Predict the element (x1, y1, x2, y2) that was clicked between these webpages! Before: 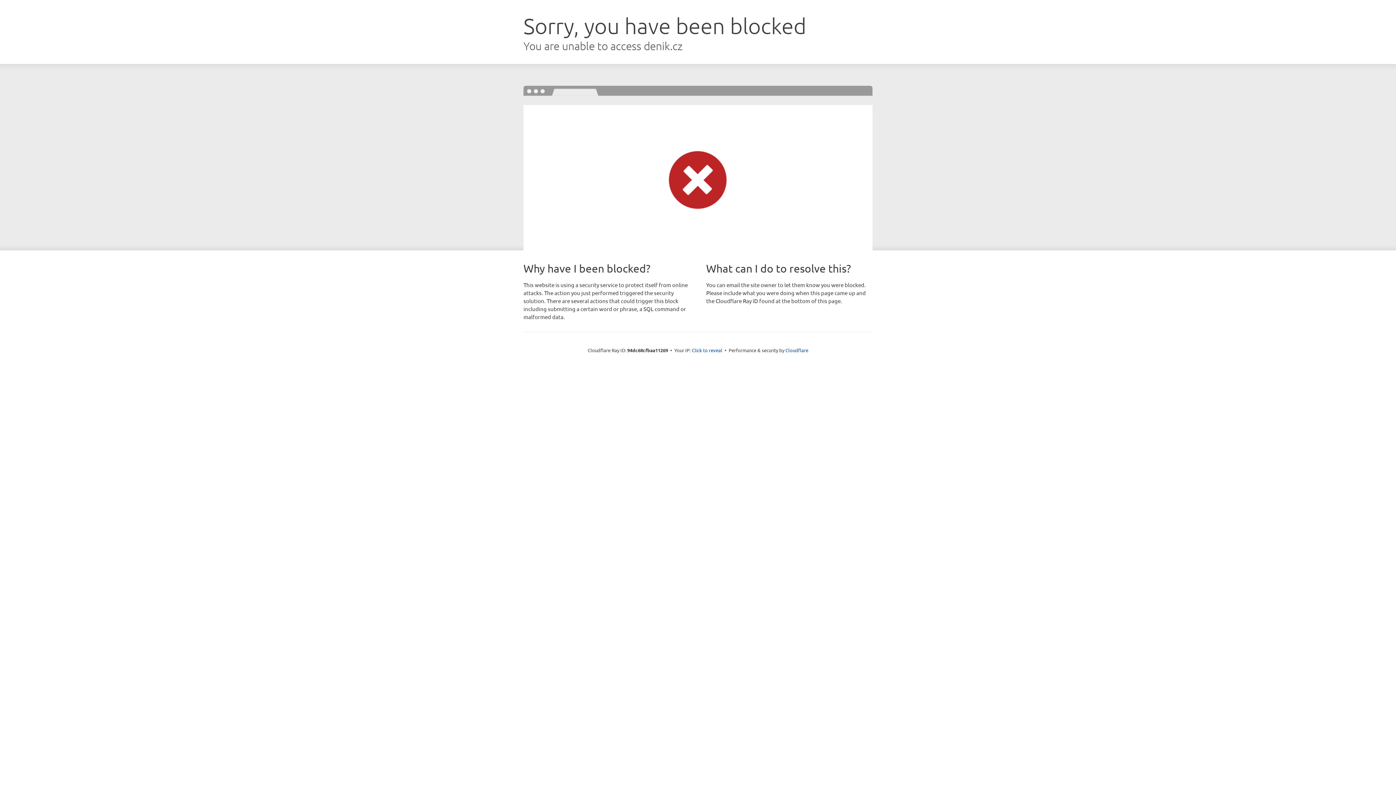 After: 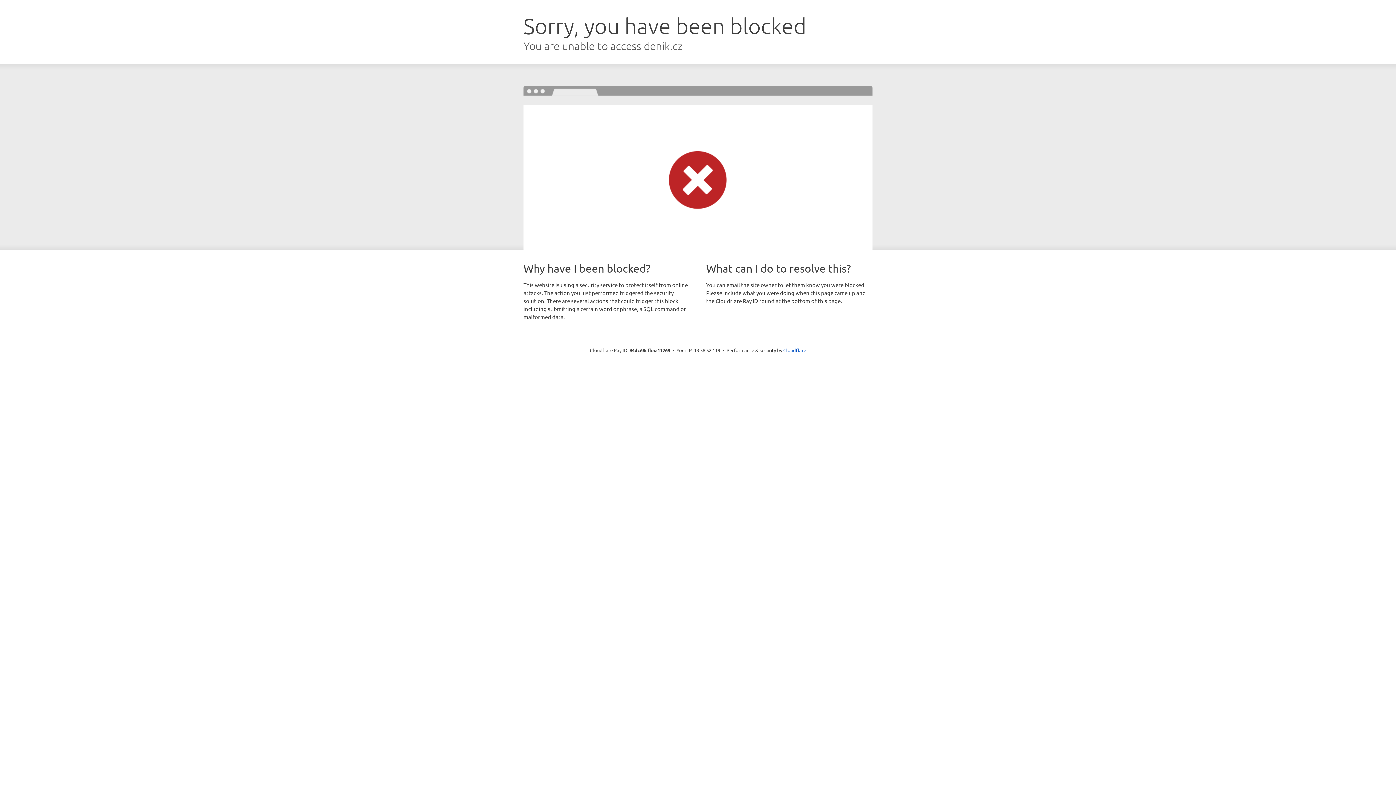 Action: label: Click to reveal bbox: (692, 346, 722, 353)